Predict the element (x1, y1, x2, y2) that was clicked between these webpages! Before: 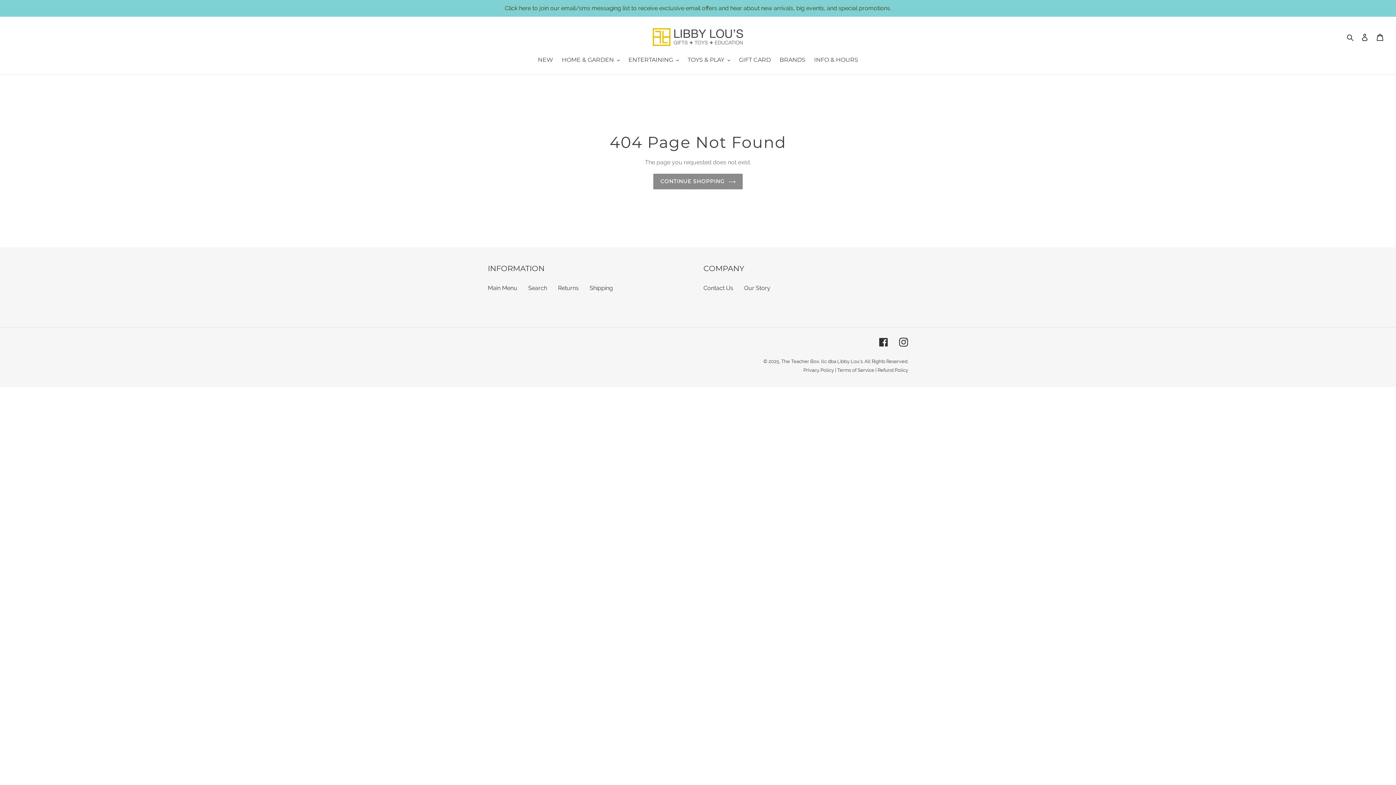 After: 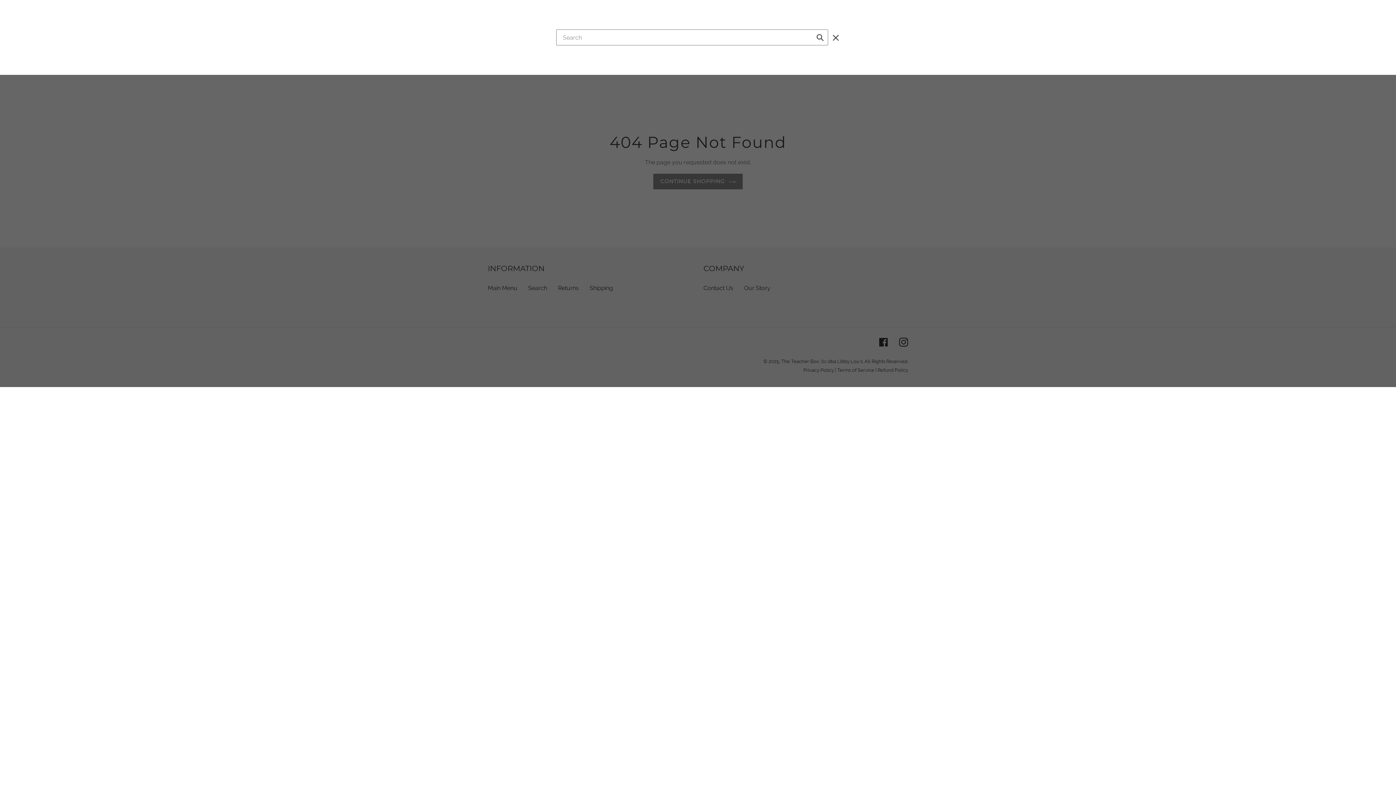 Action: label: Search bbox: (1344, 32, 1357, 41)